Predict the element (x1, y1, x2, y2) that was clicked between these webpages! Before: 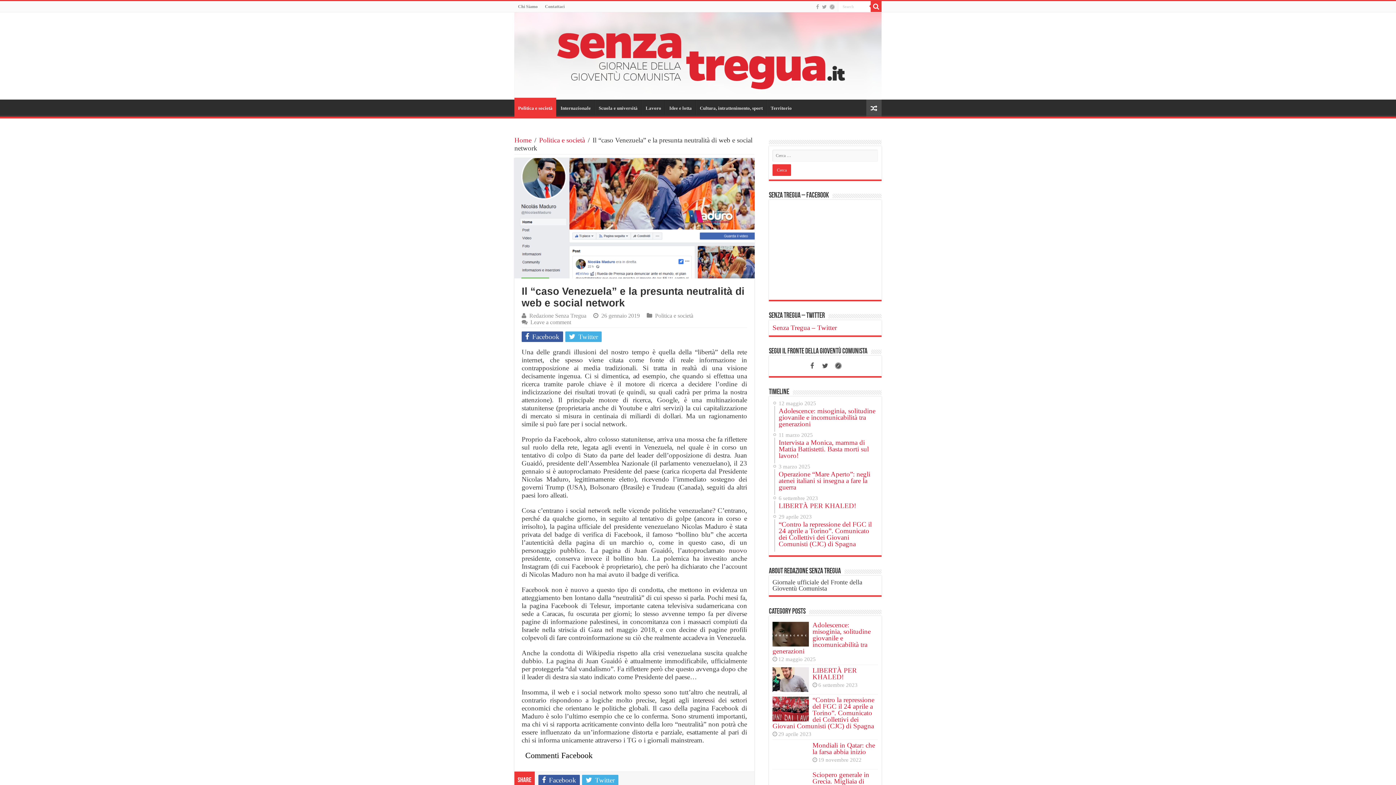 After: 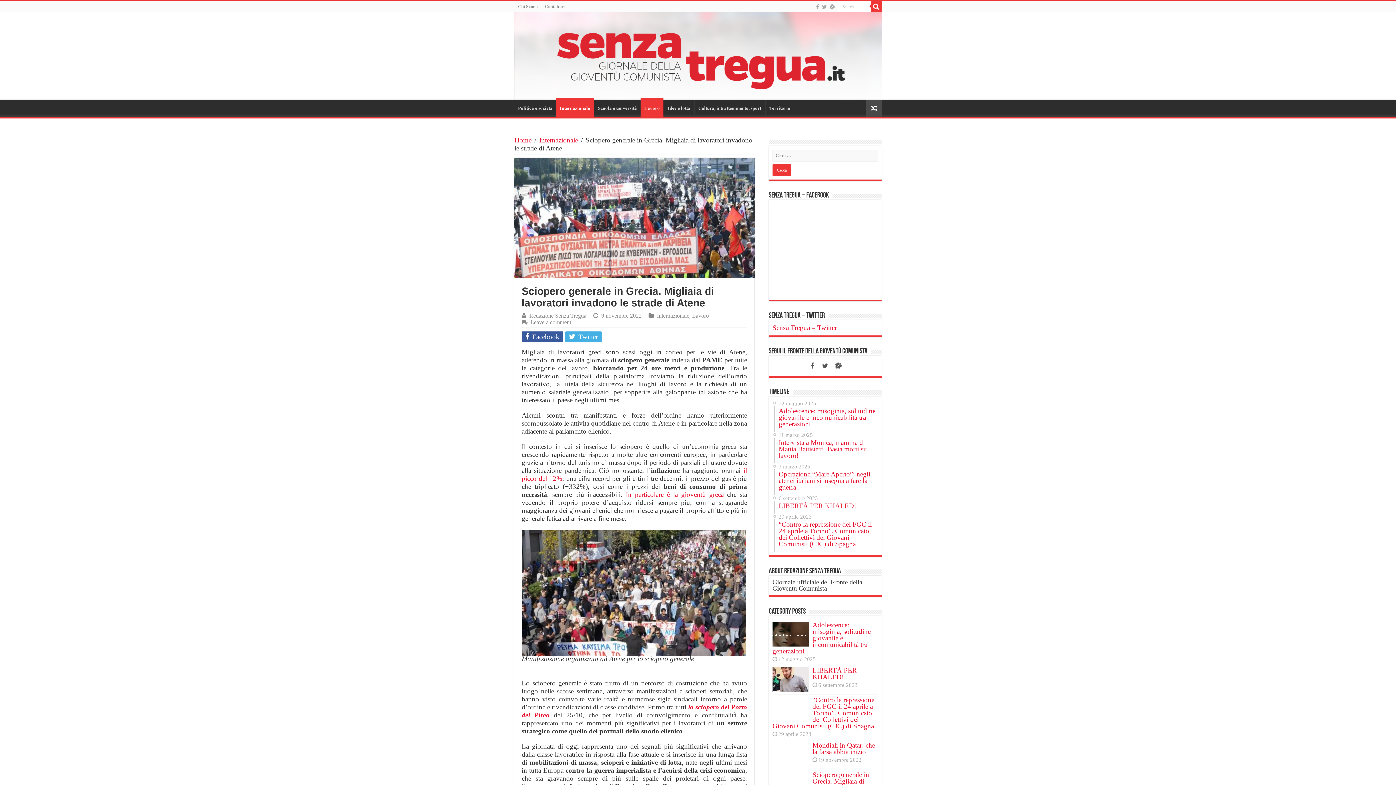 Action: bbox: (812, 771, 874, 798) label: Sciopero generale in Grecia. Migliaia di lavoratori invadono le strade di Atene